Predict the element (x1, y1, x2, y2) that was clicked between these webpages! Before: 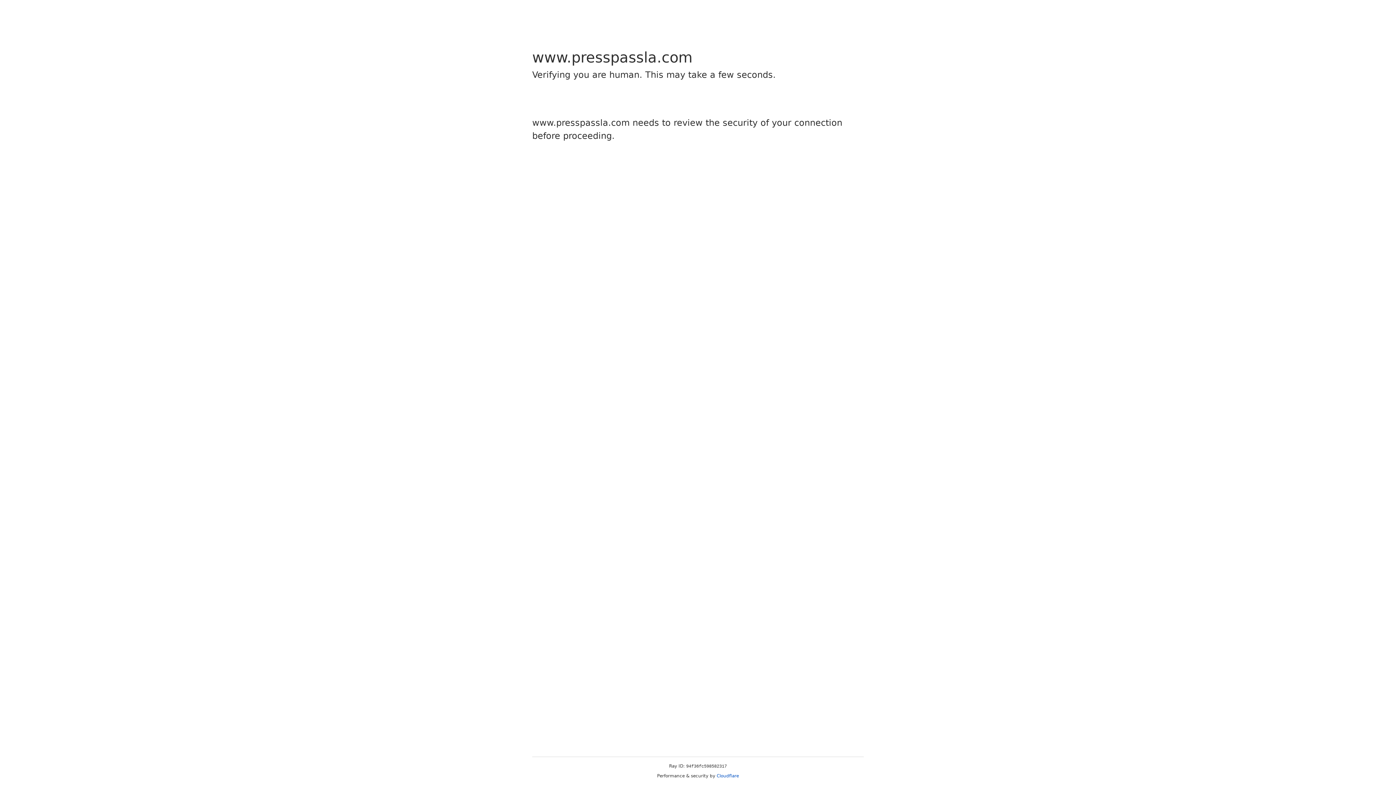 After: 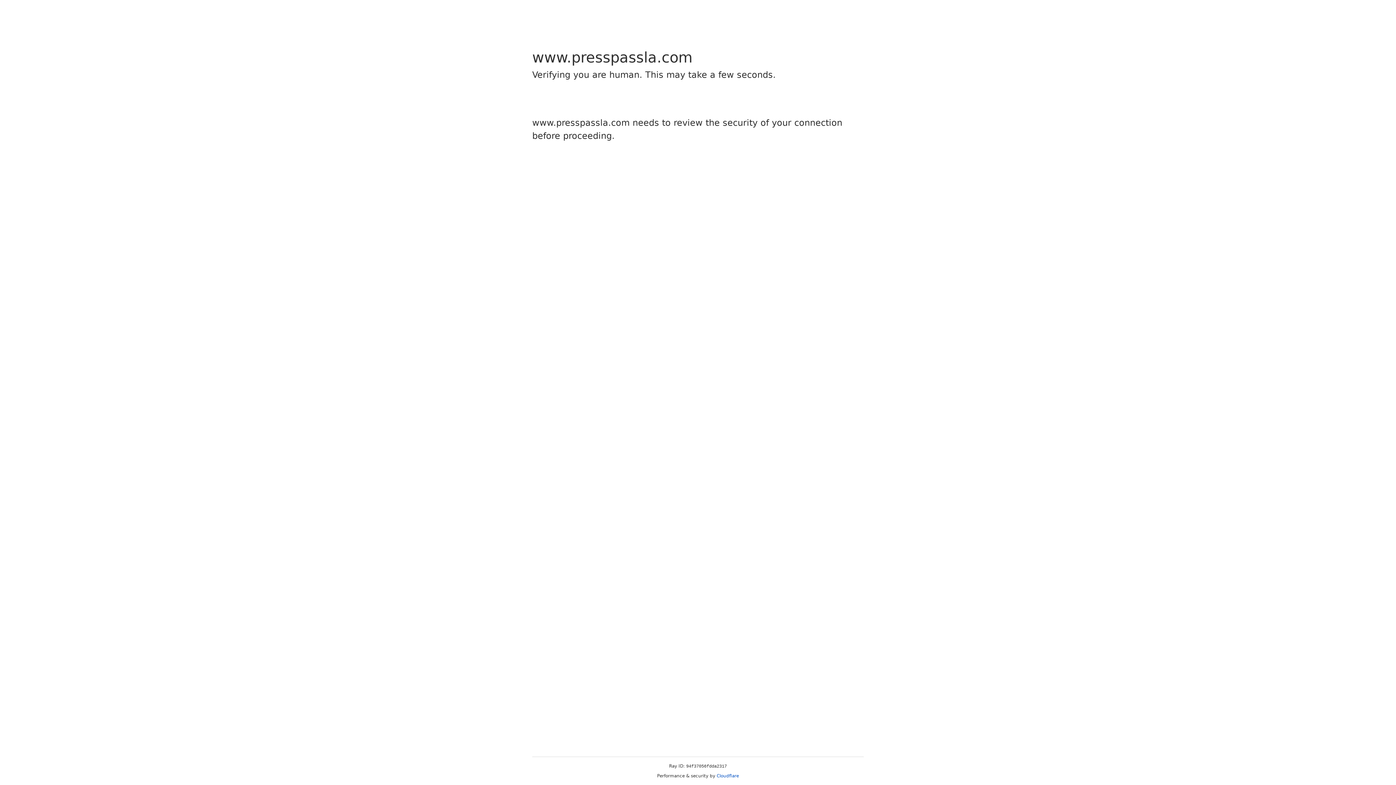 Action: bbox: (716, 773, 739, 778) label: Cloudflare